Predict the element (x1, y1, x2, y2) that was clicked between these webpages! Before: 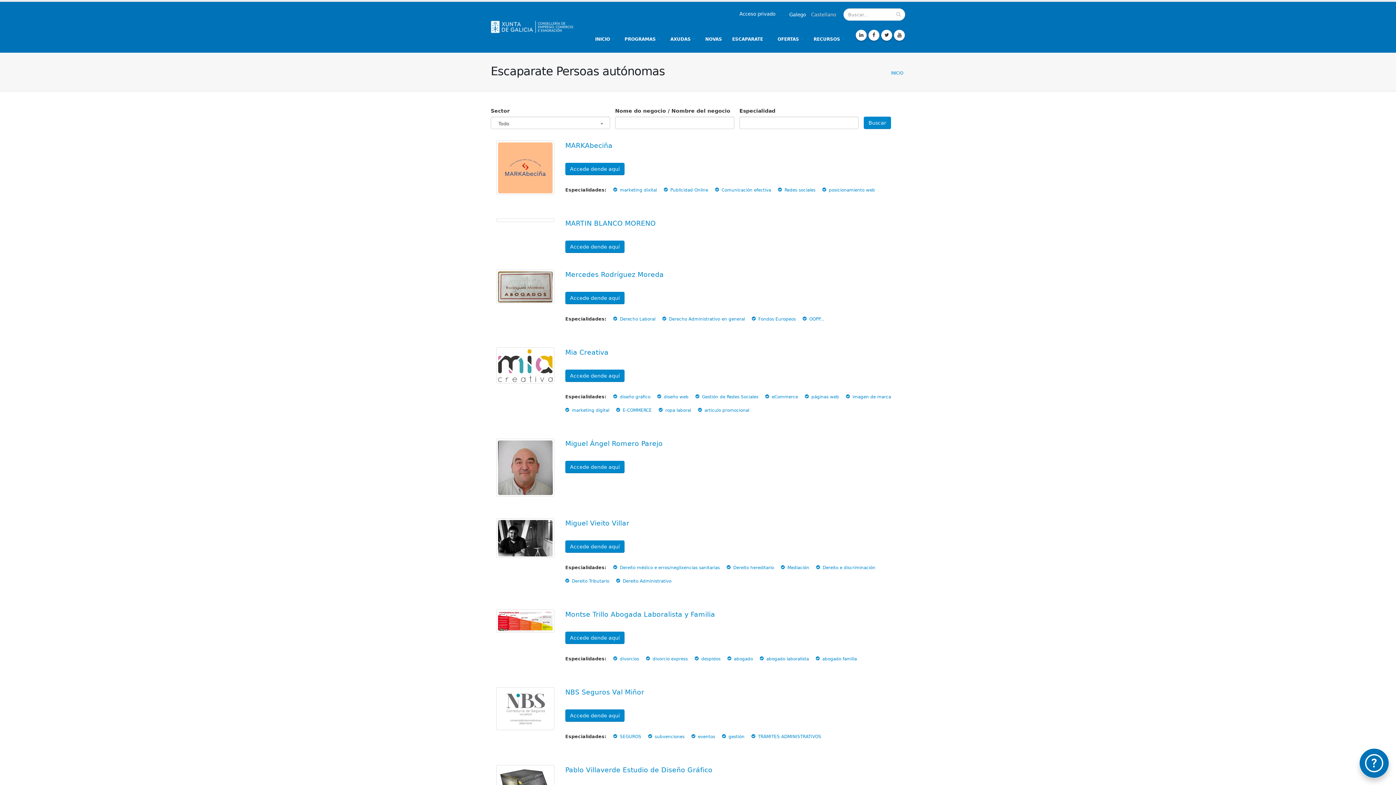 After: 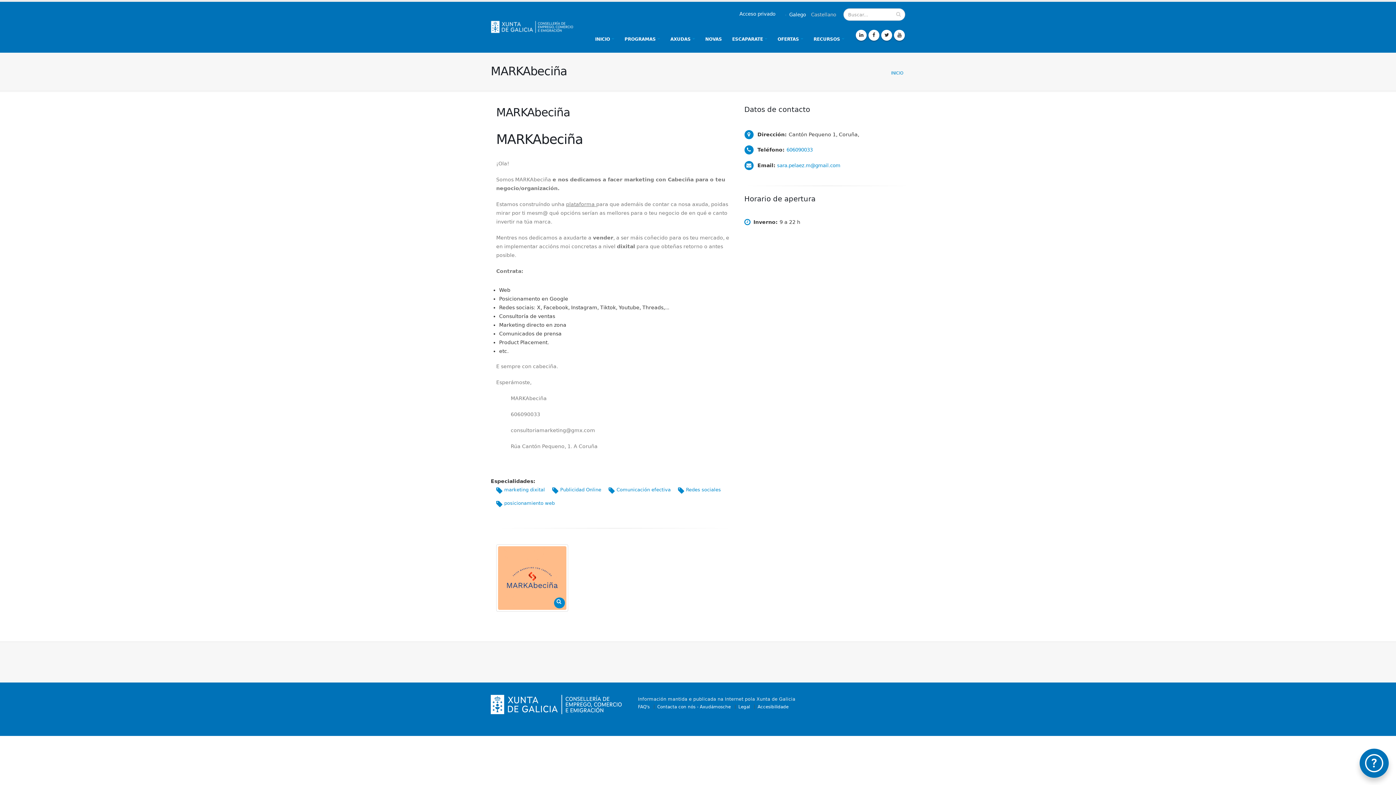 Action: bbox: (496, 140, 554, 194)